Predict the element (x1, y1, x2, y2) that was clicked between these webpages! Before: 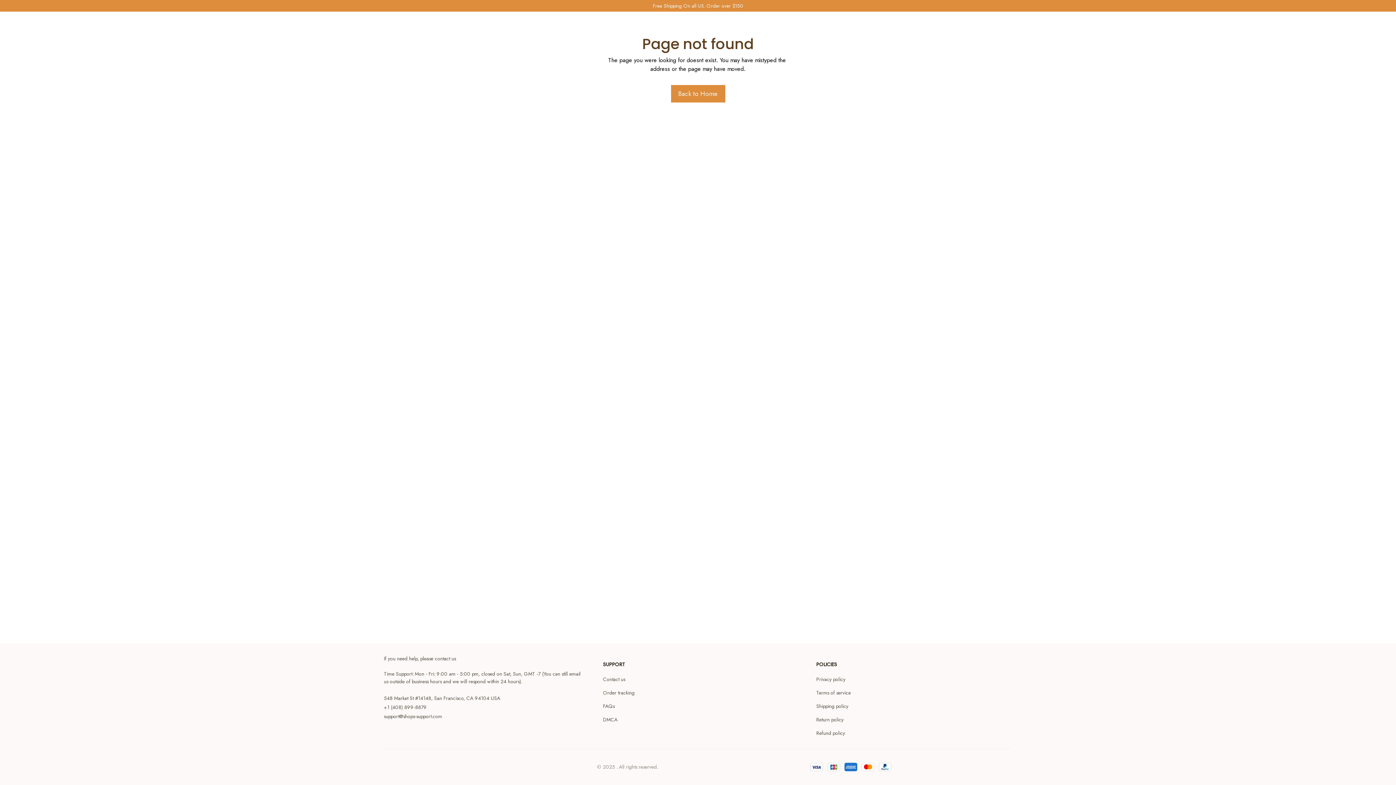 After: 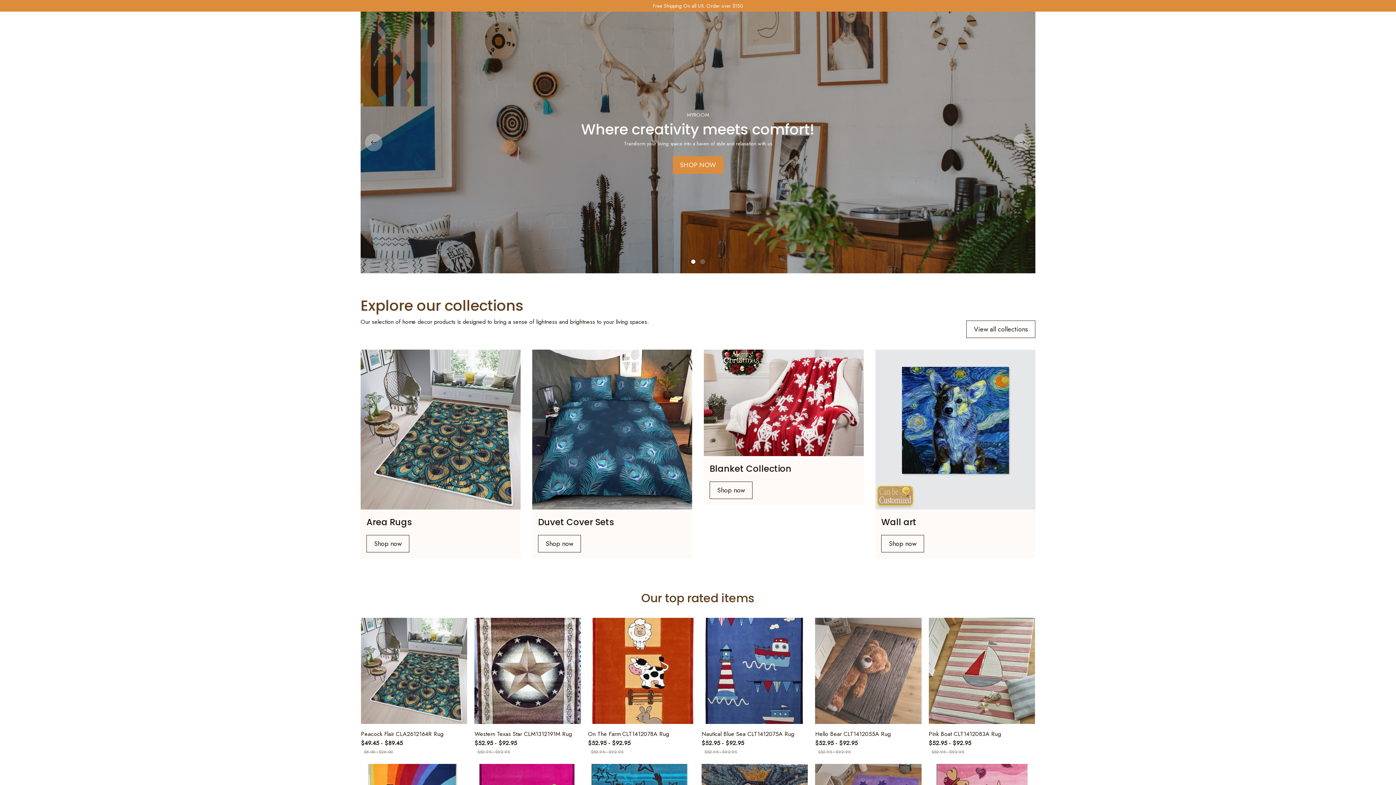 Action: label: Back to Home bbox: (671, 85, 725, 102)